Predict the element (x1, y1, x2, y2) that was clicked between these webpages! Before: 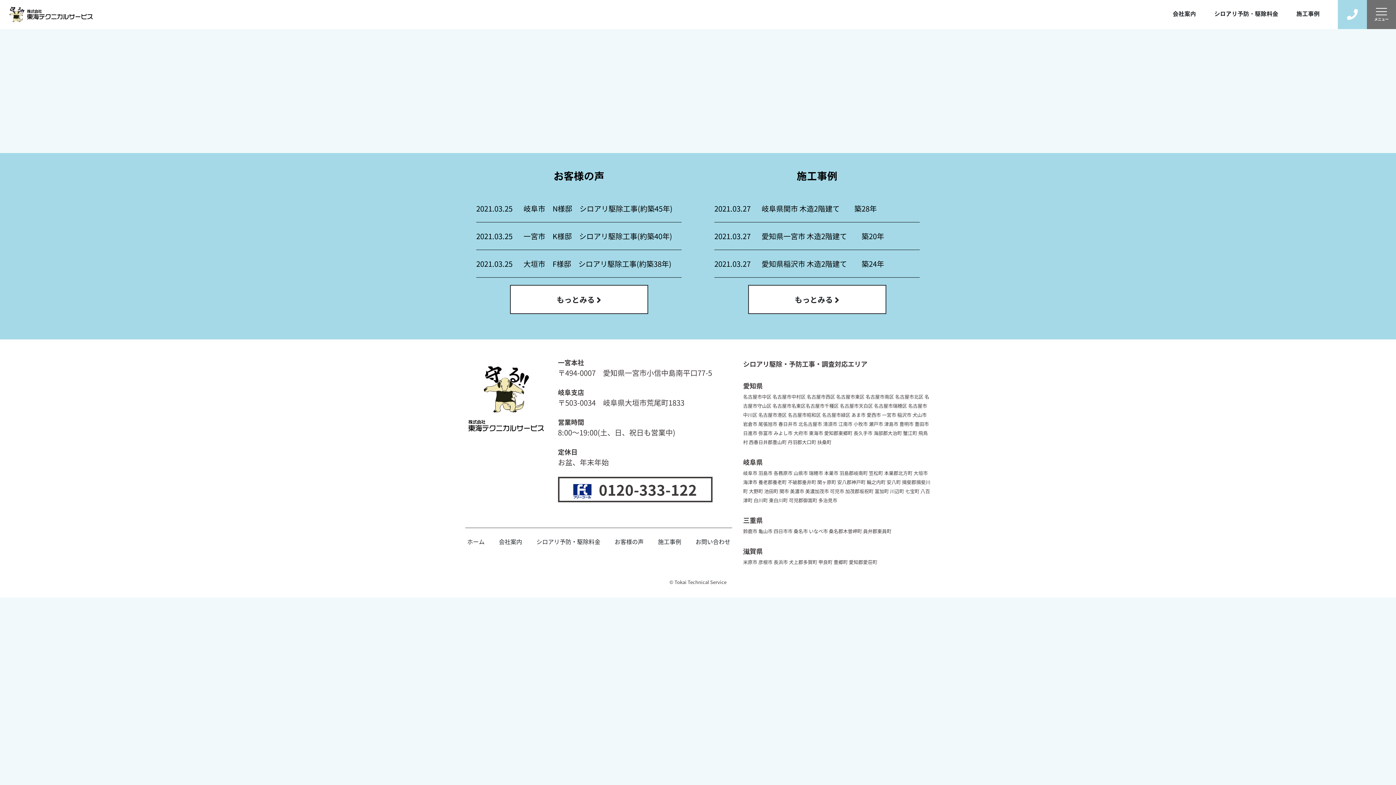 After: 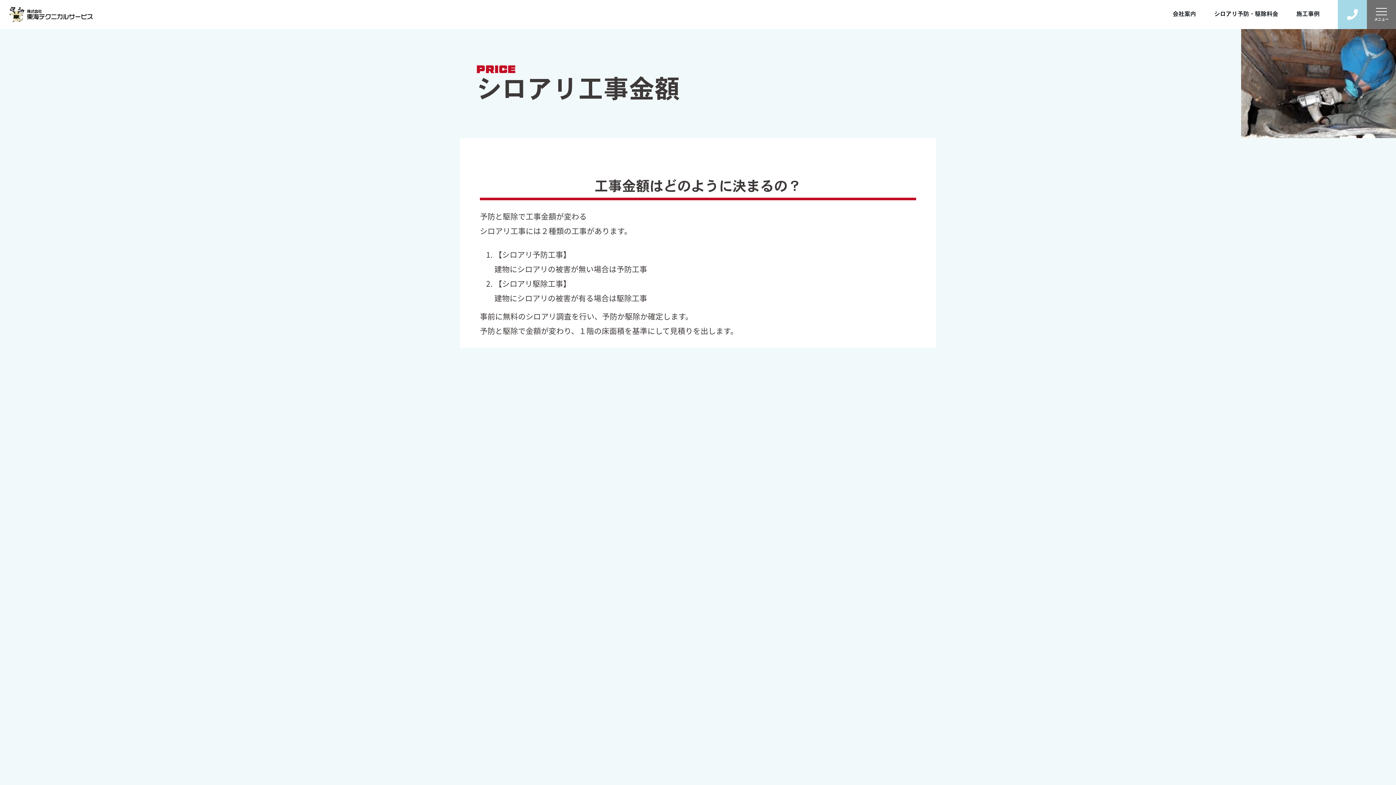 Action: label: シロアリ予防・駆除料金 bbox: (536, 537, 600, 546)